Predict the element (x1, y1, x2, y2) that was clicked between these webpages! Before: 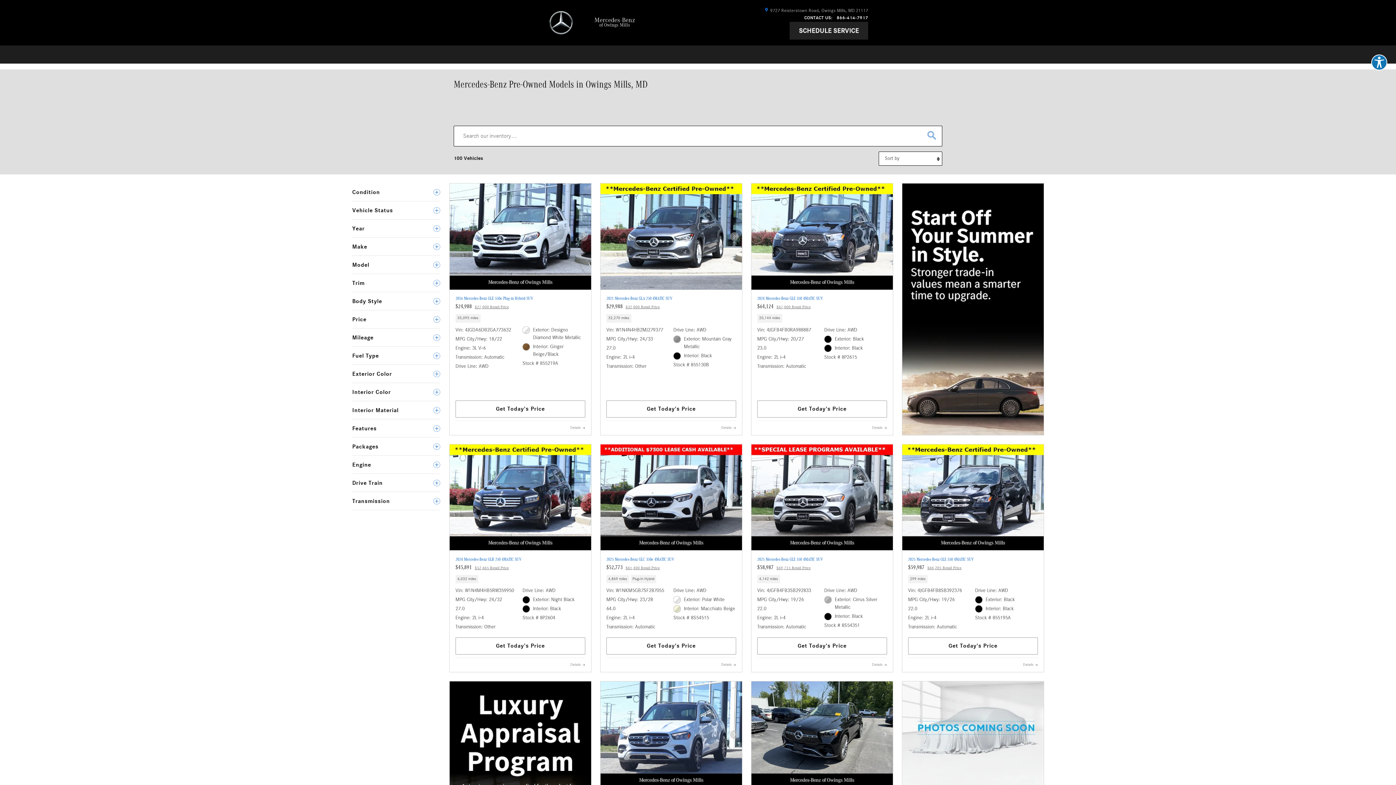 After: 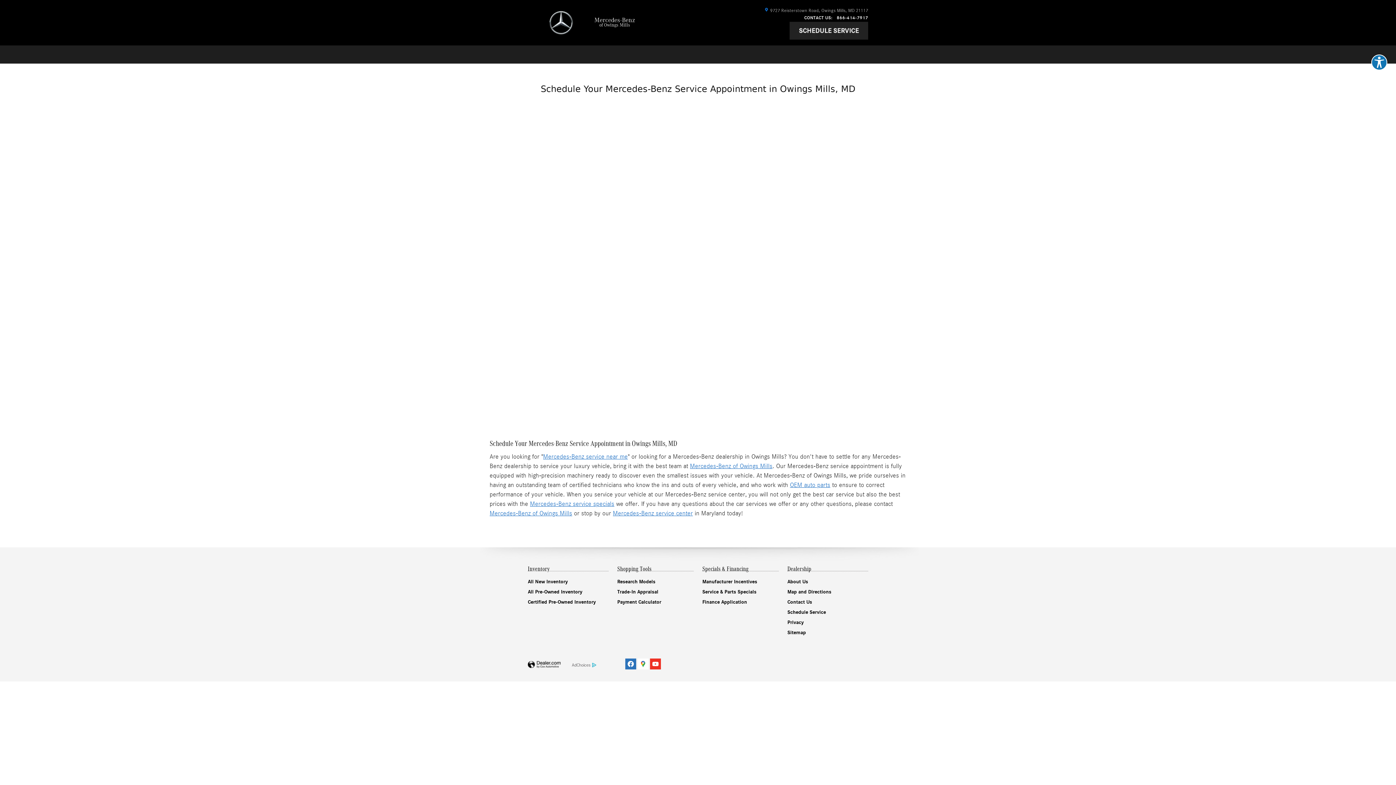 Action: bbox: (789, 21, 868, 39)